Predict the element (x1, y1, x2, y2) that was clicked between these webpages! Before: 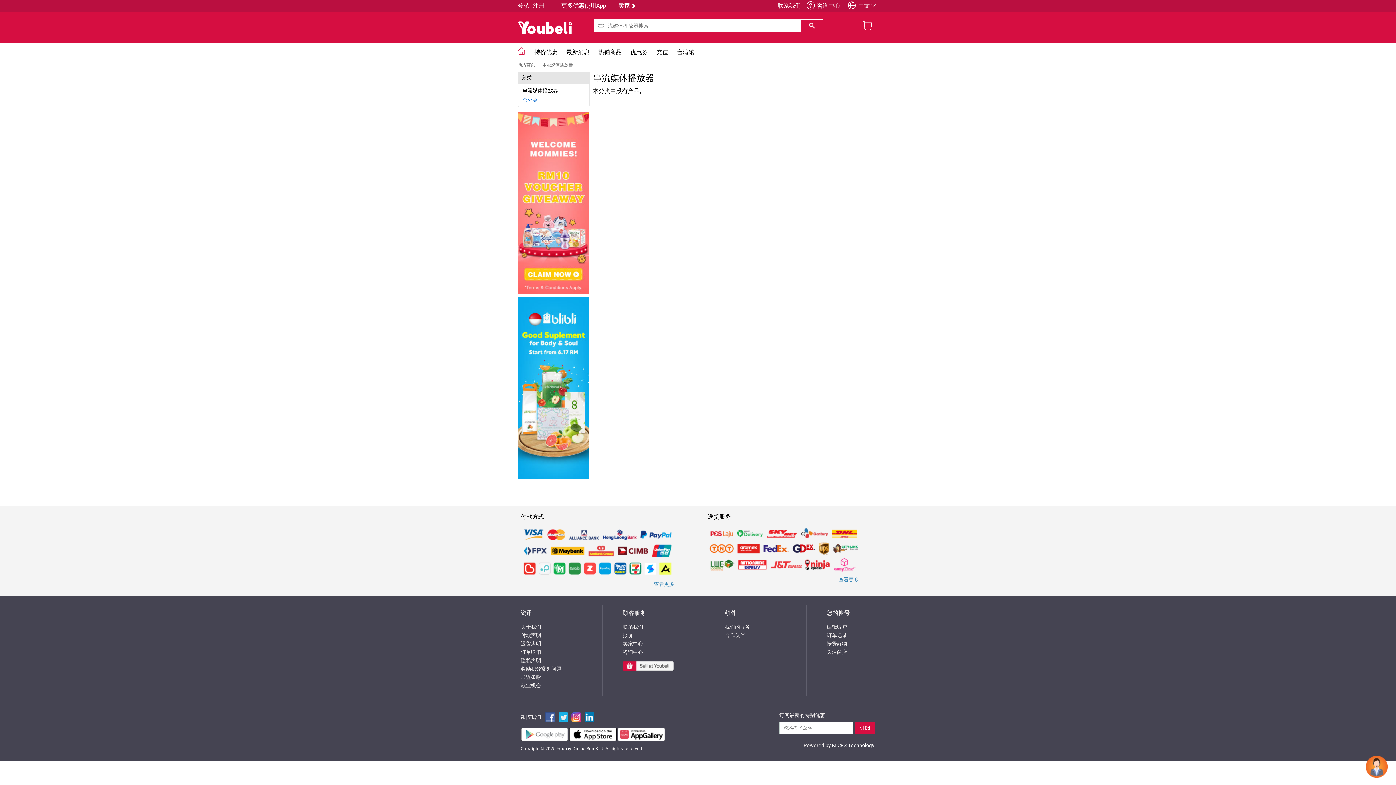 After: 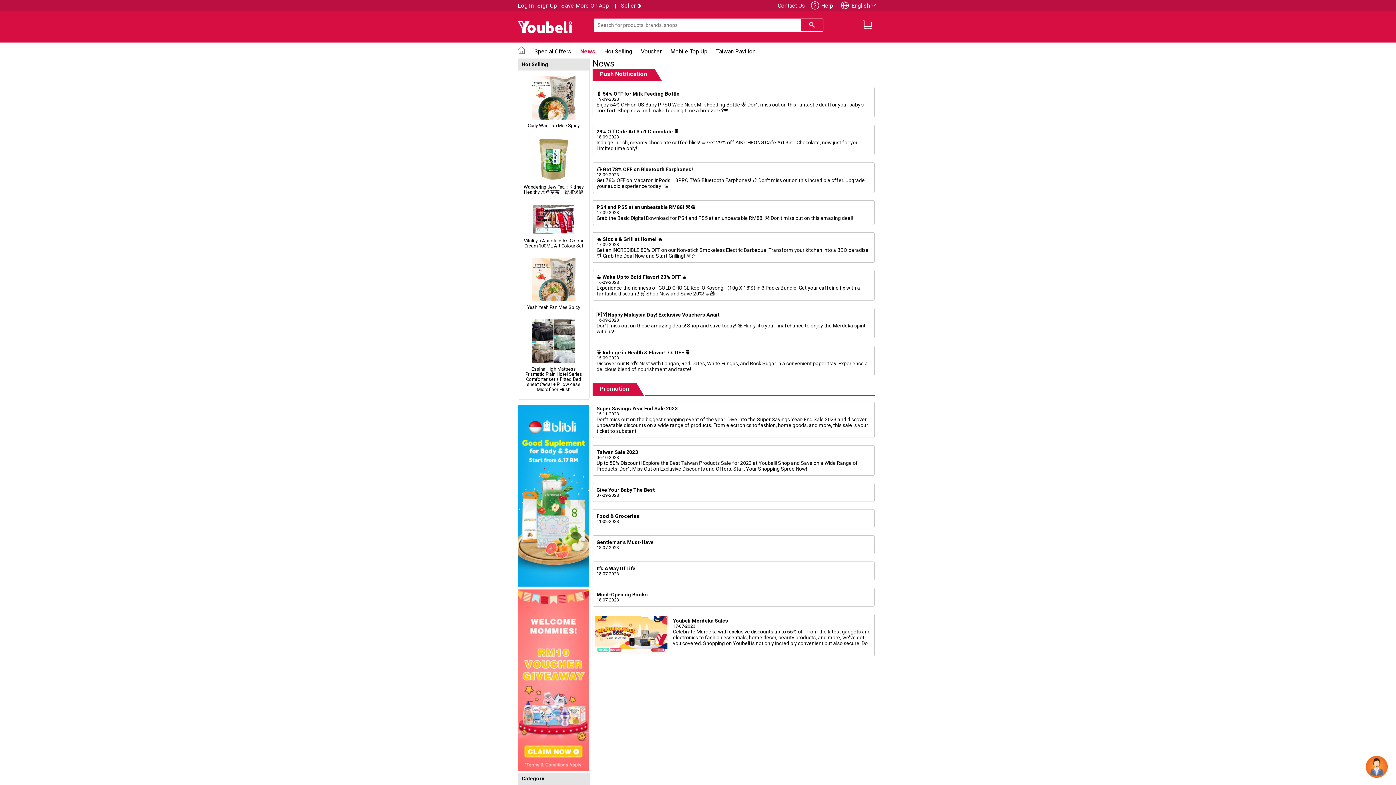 Action: label: 最新消息 bbox: (566, 48, 589, 55)